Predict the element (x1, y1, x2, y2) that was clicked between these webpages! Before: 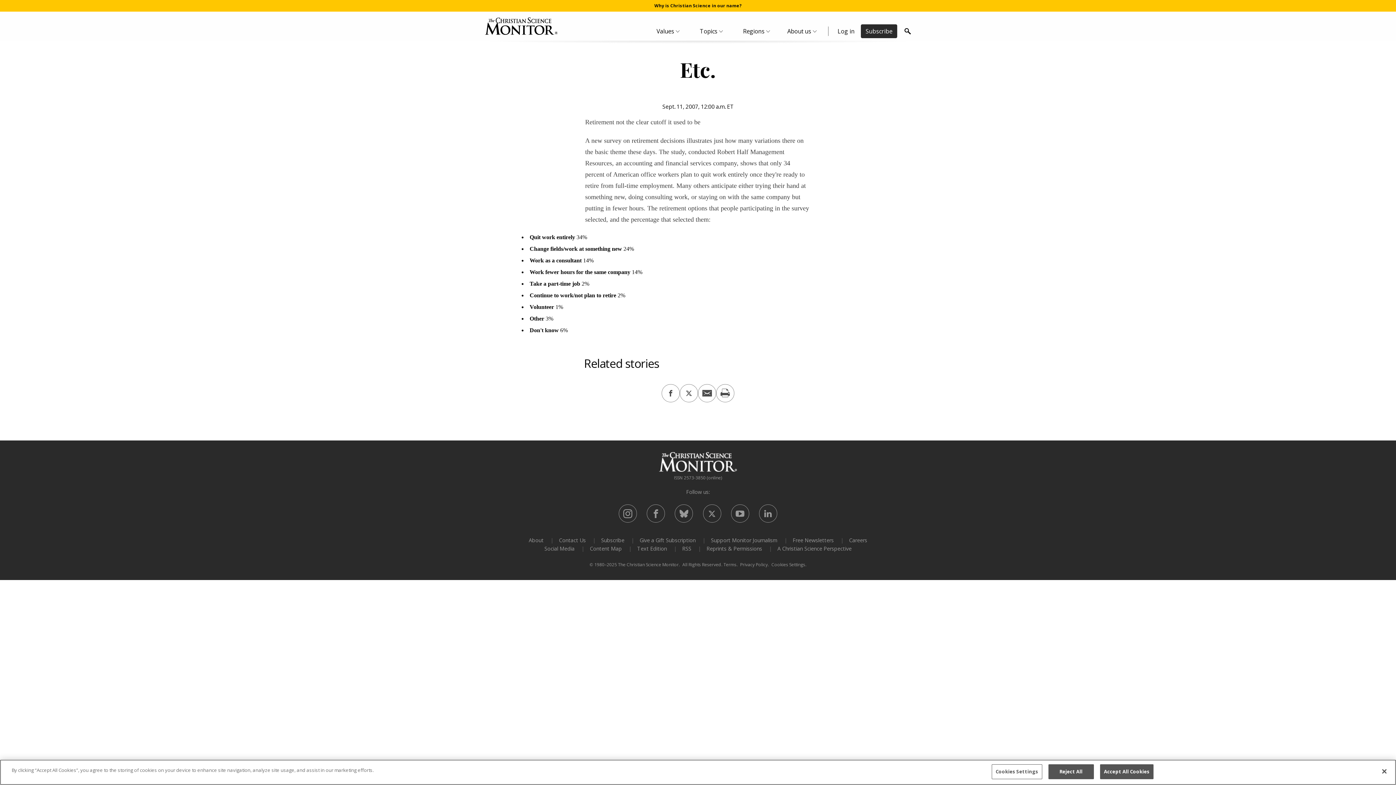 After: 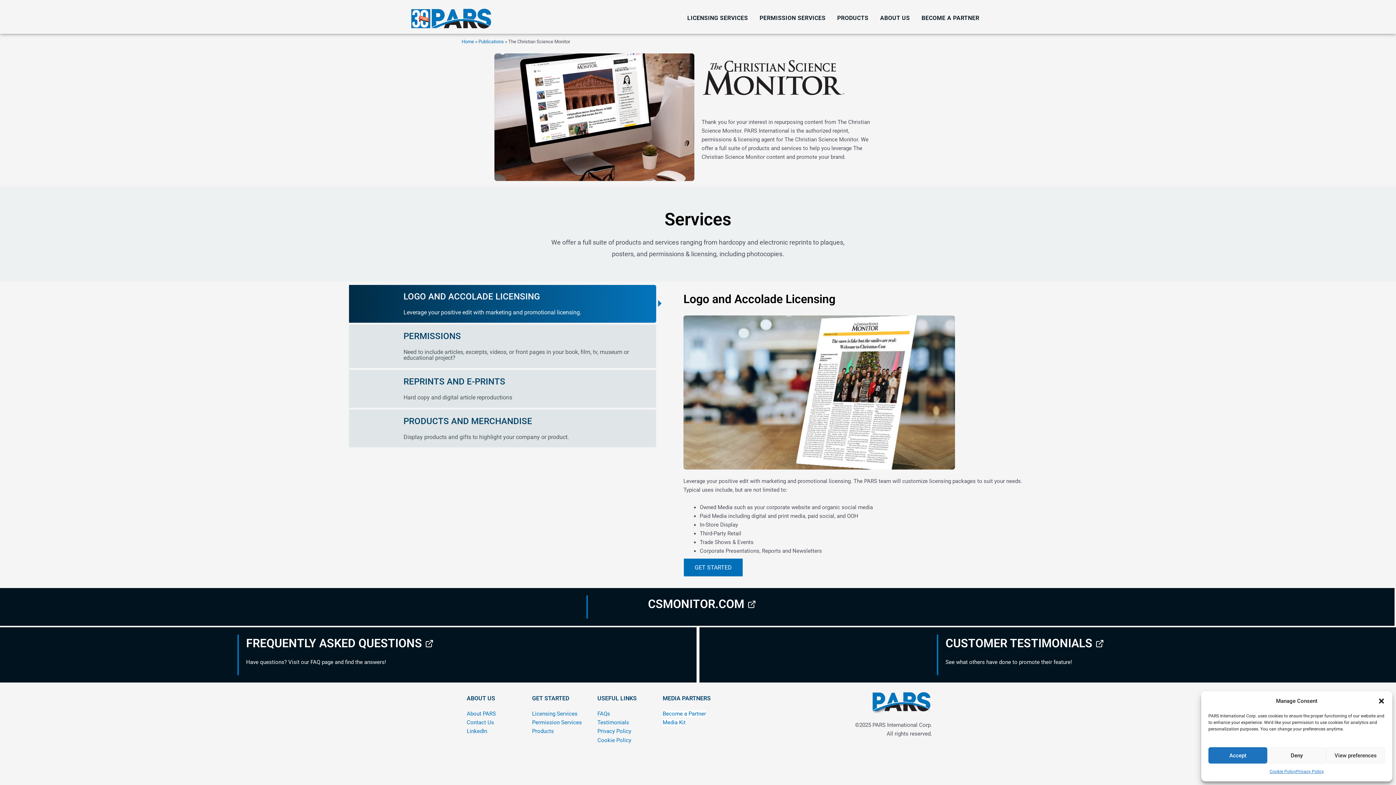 Action: bbox: (706, 594, 762, 602) label: Reprints & Permissions